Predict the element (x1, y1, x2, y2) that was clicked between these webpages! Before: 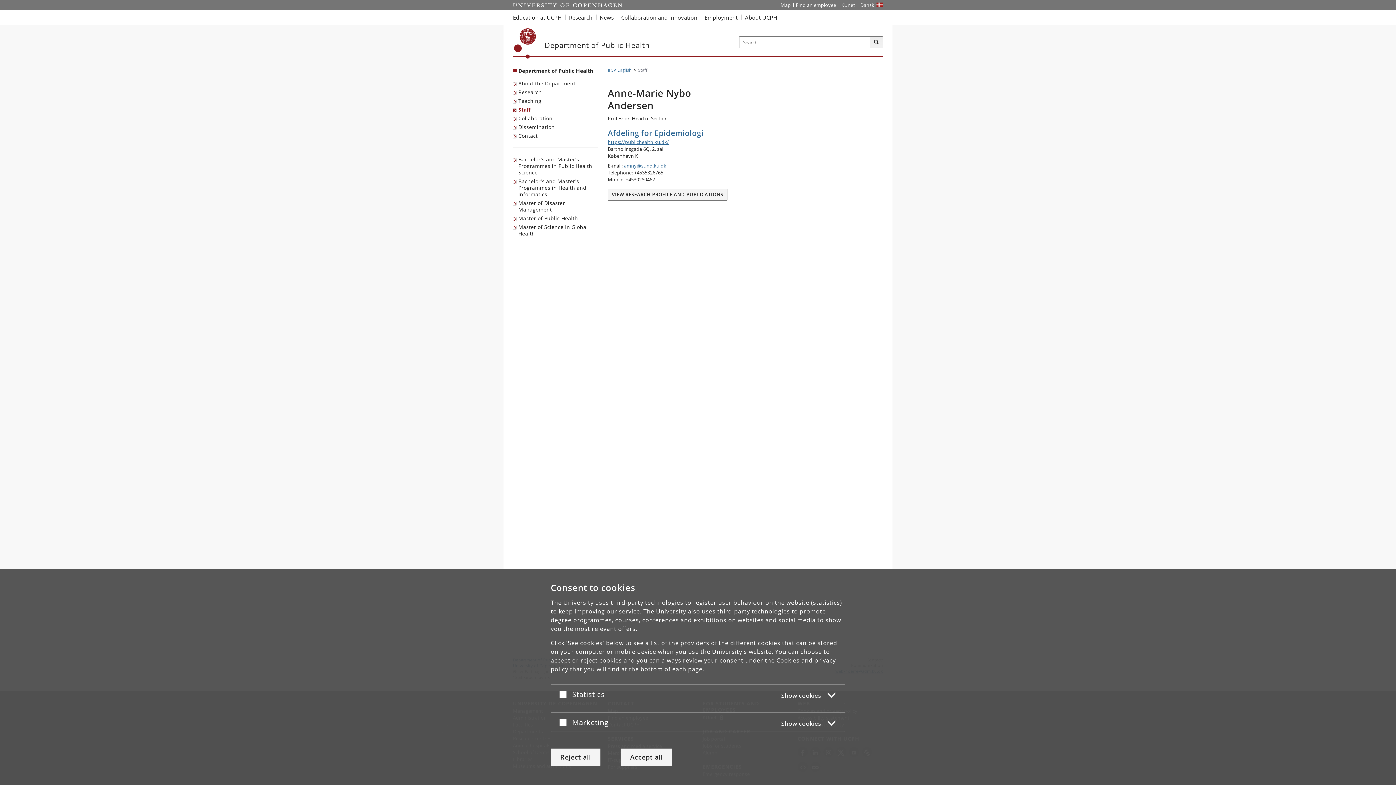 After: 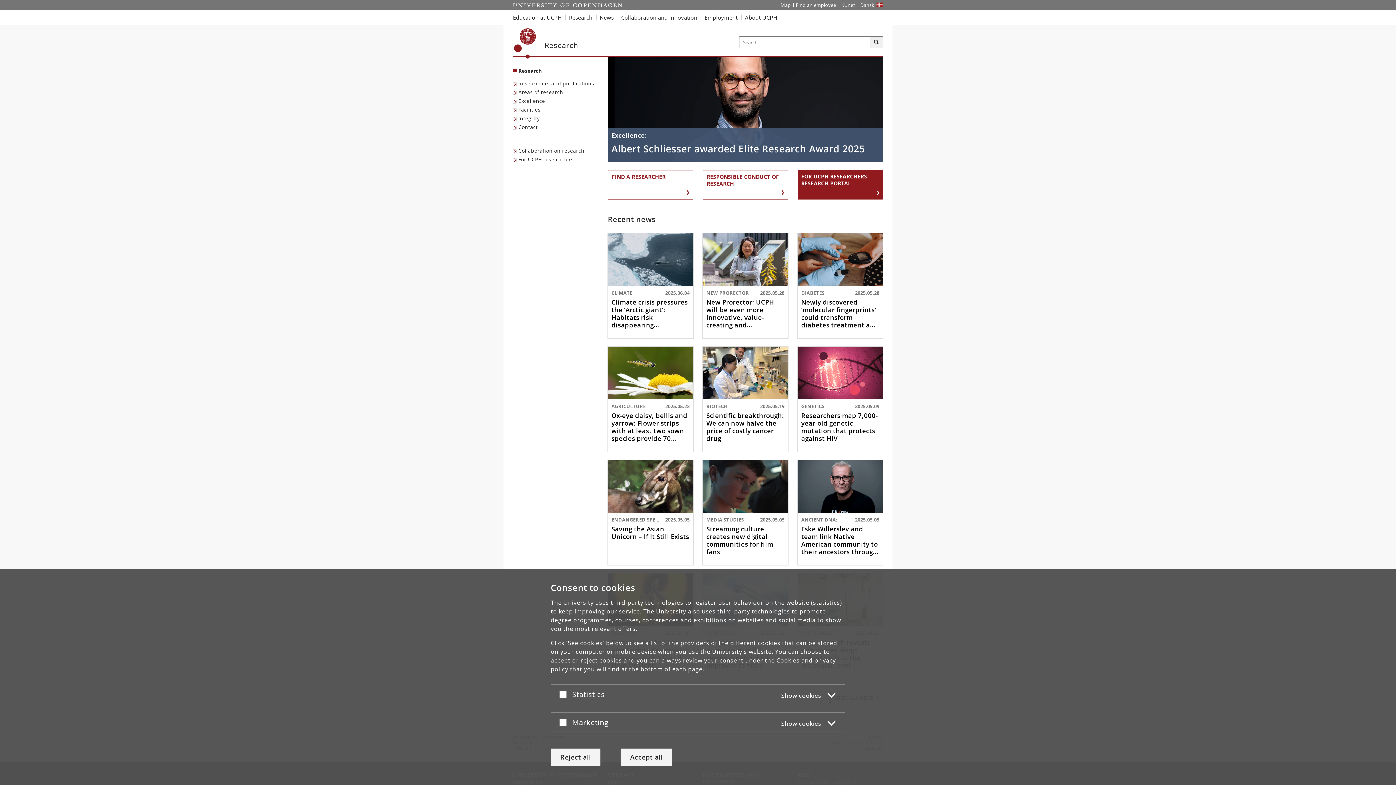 Action: bbox: (565, 10, 596, 24) label: Research at UCPH